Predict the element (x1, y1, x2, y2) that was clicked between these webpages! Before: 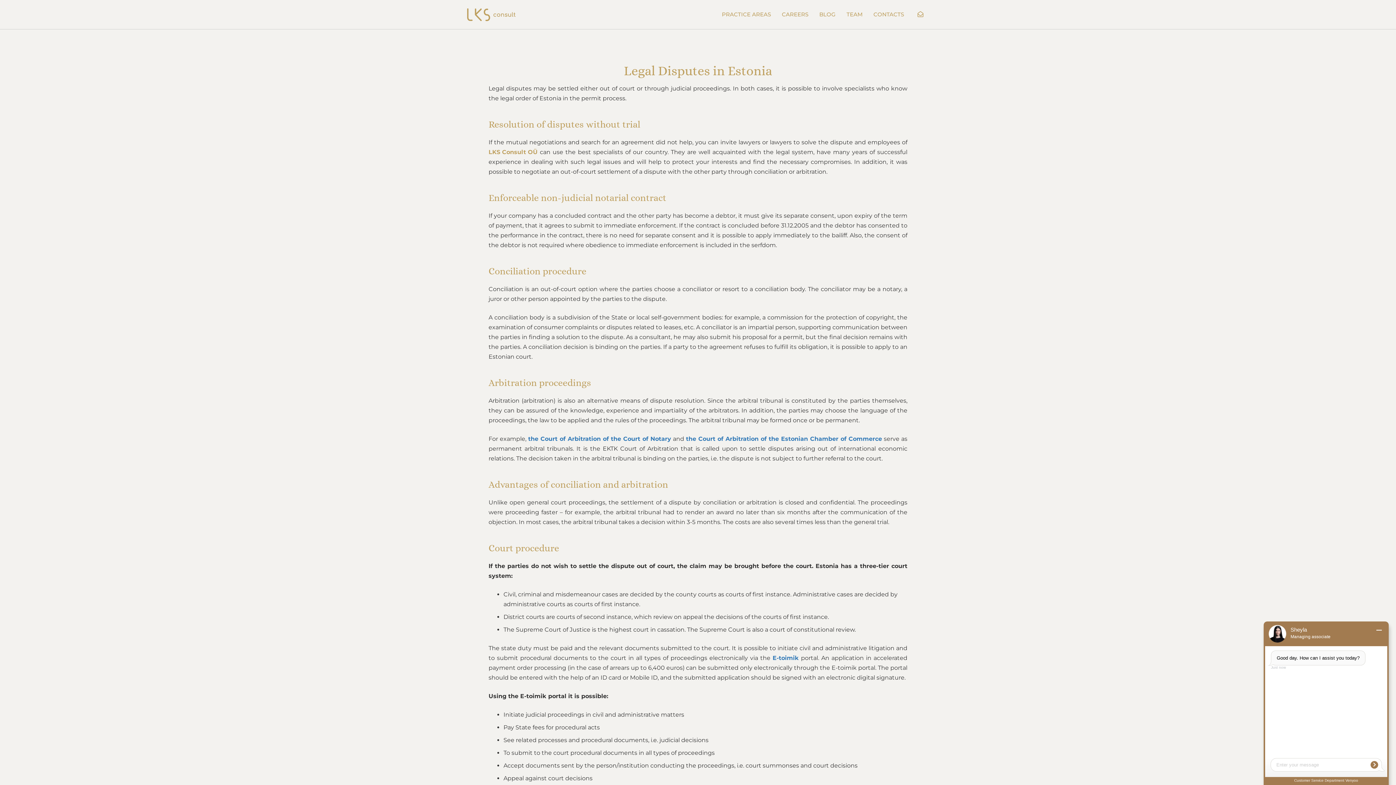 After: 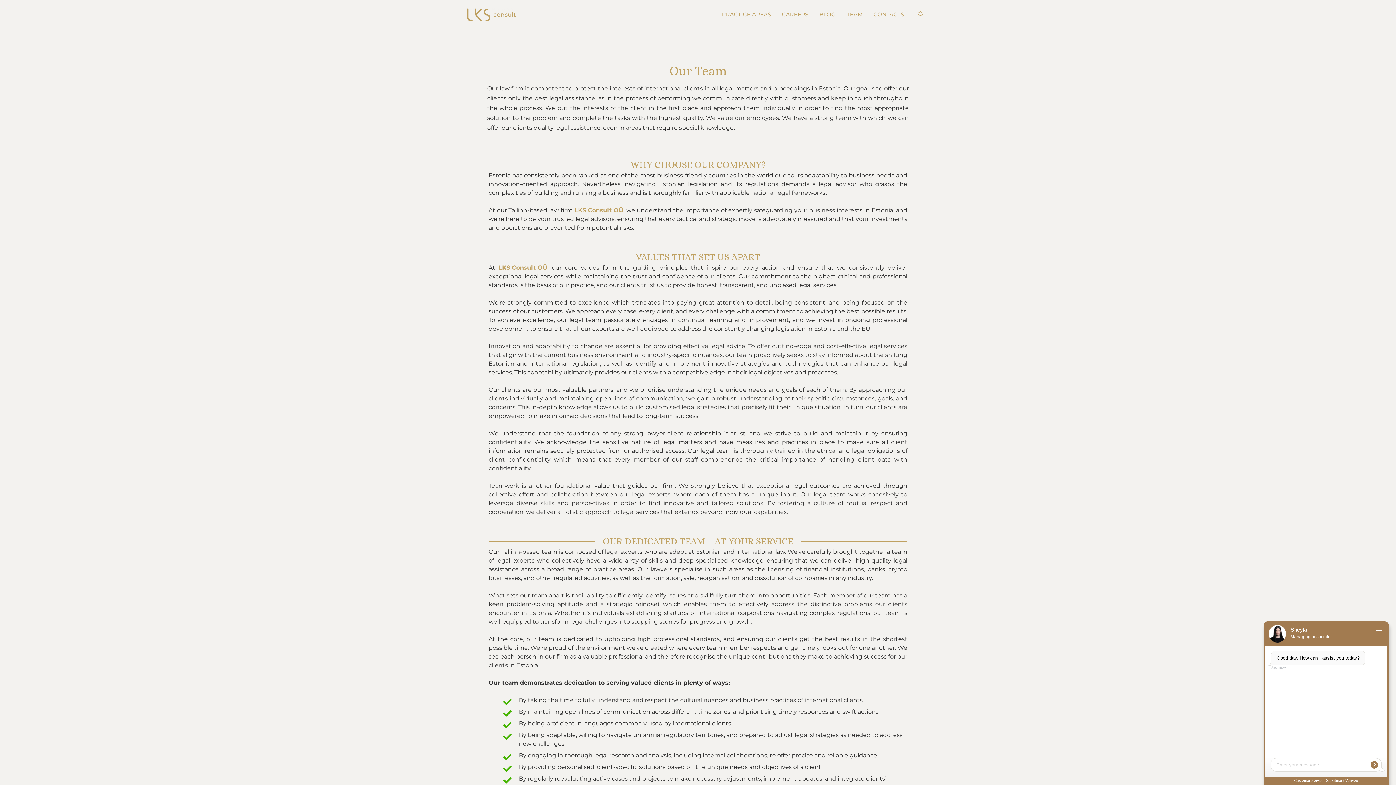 Action: label: TEAM bbox: (841, 0, 868, 28)